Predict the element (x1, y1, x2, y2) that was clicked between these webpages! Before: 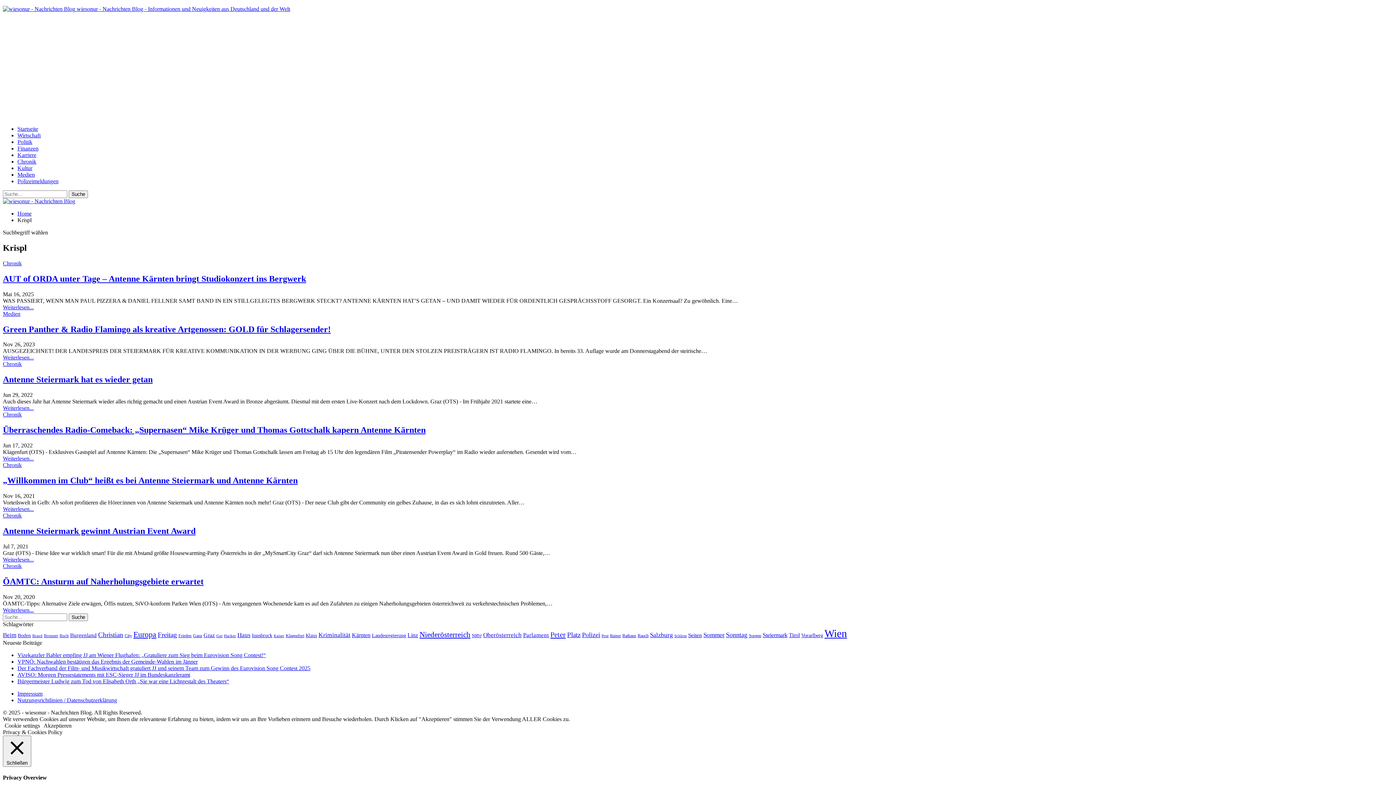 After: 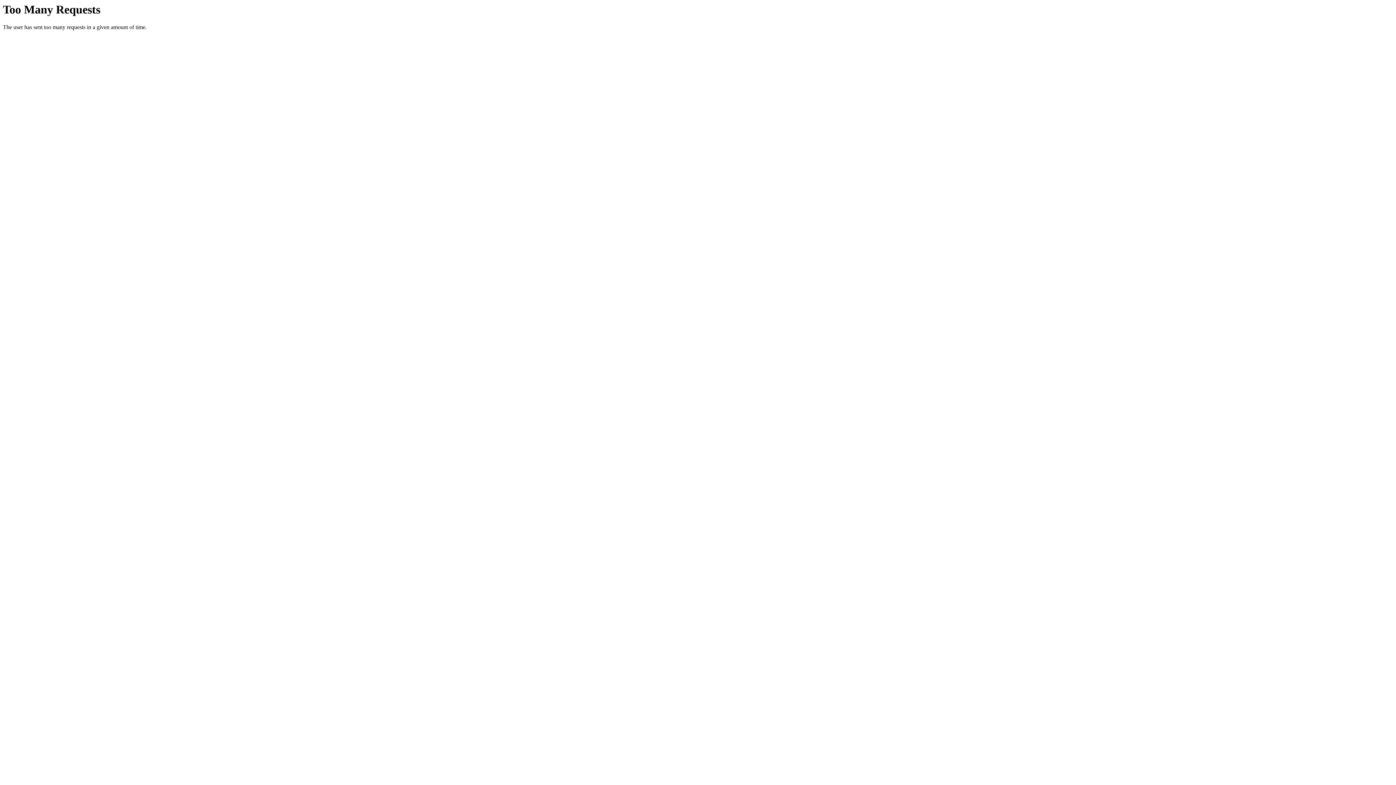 Action: bbox: (2, 506, 33, 512) label: Weiterlesen...